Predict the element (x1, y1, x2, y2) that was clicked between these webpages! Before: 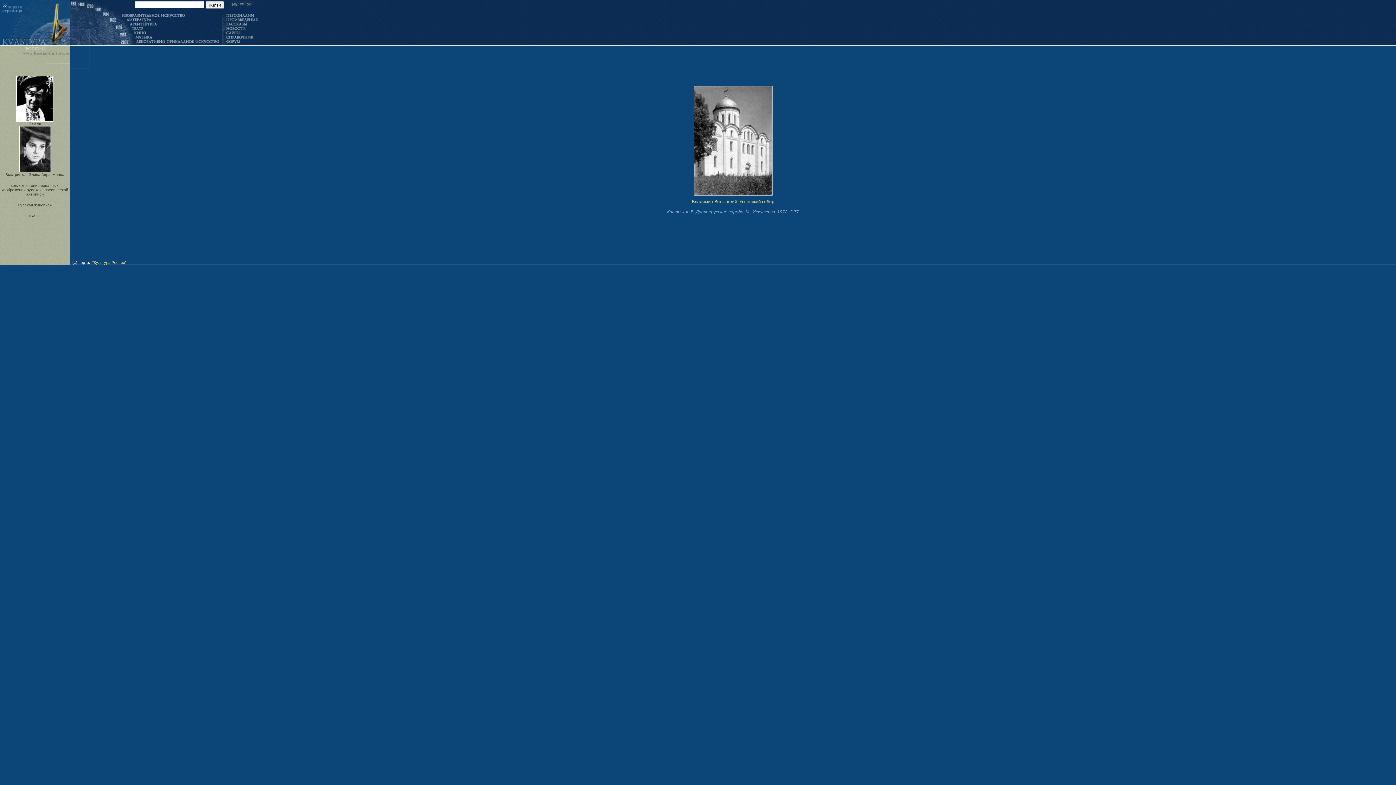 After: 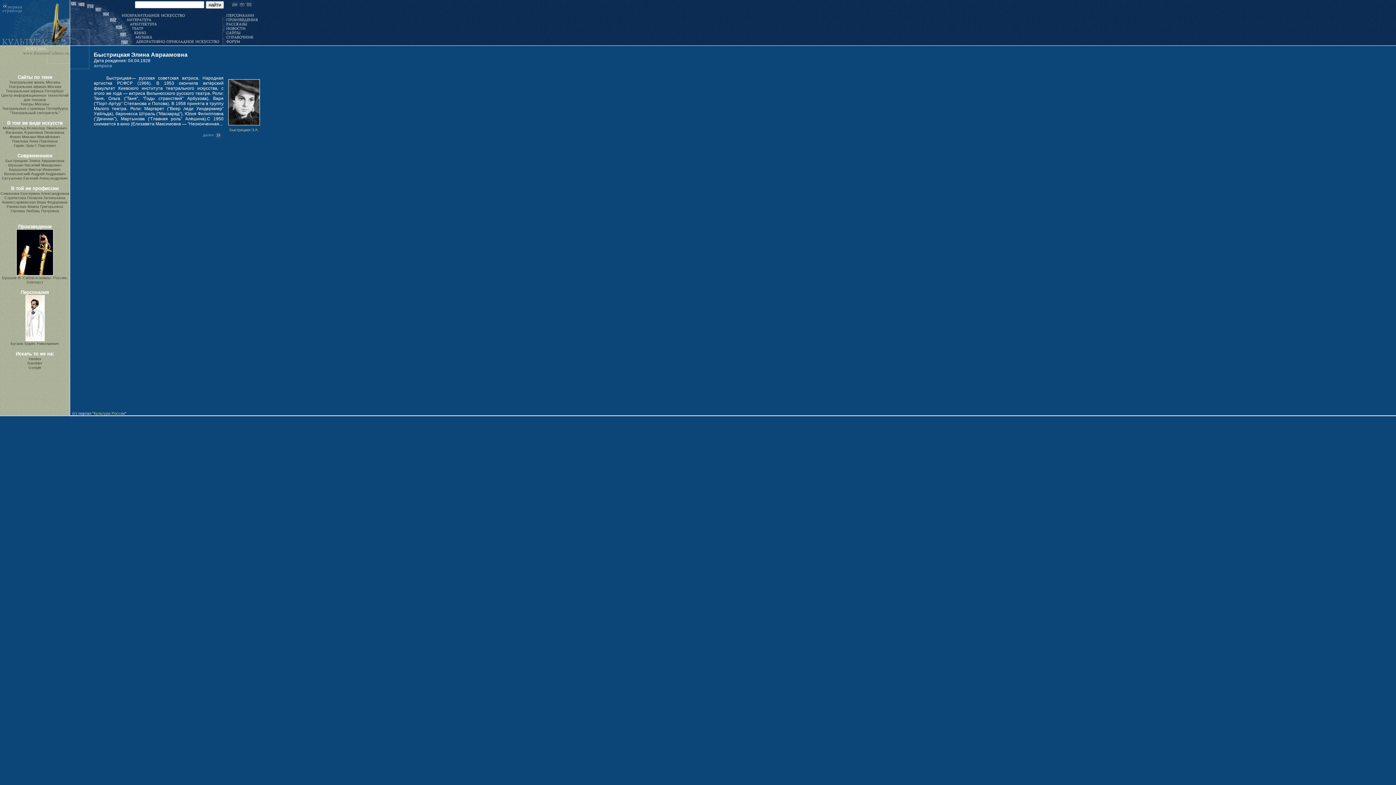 Action: bbox: (5, 168, 64, 176) label: 
Быстрицкая Элина Авраамовна